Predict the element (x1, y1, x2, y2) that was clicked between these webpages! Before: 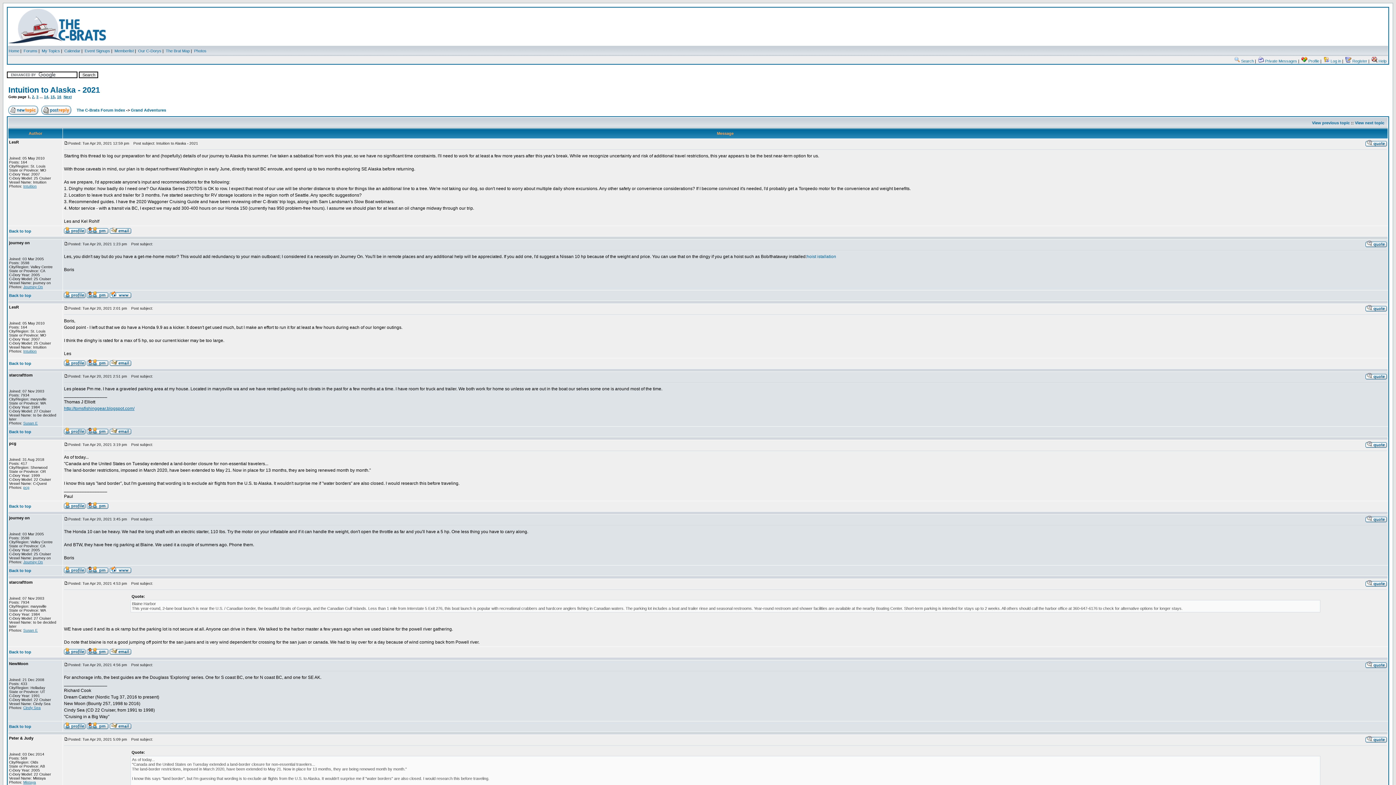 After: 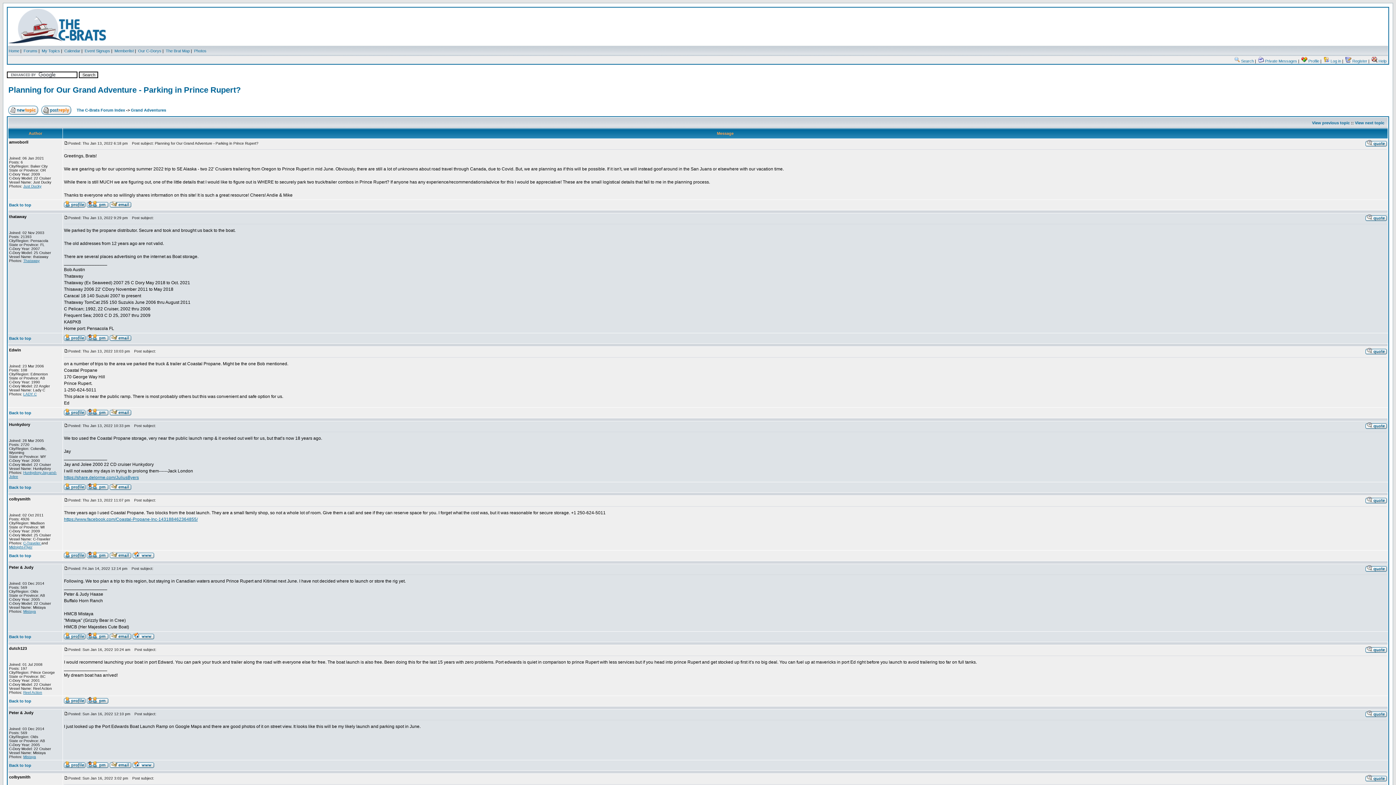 Action: bbox: (1355, 120, 1384, 125) label: View next topic